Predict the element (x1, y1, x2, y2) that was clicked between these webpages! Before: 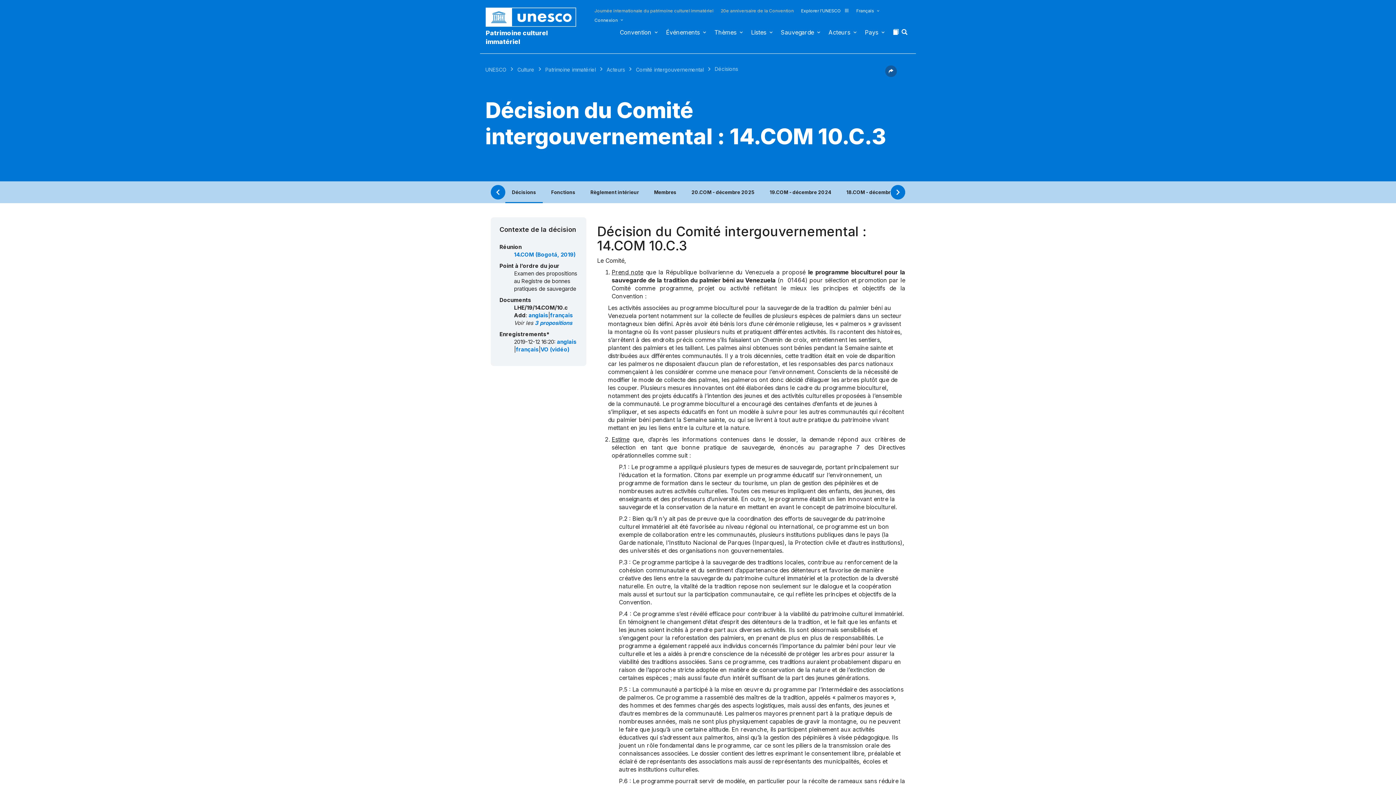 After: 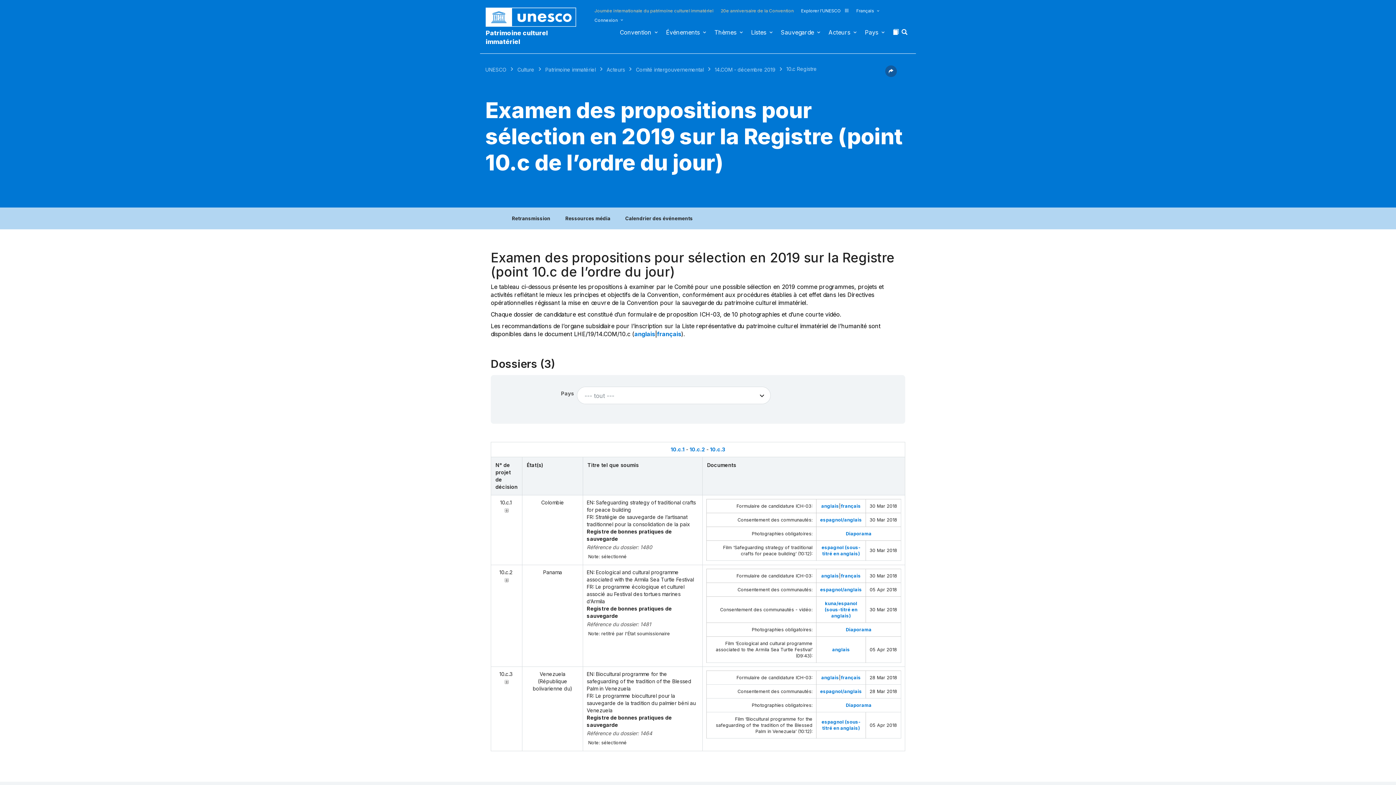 Action: bbox: (534, 319, 572, 327) label: 3 propositions